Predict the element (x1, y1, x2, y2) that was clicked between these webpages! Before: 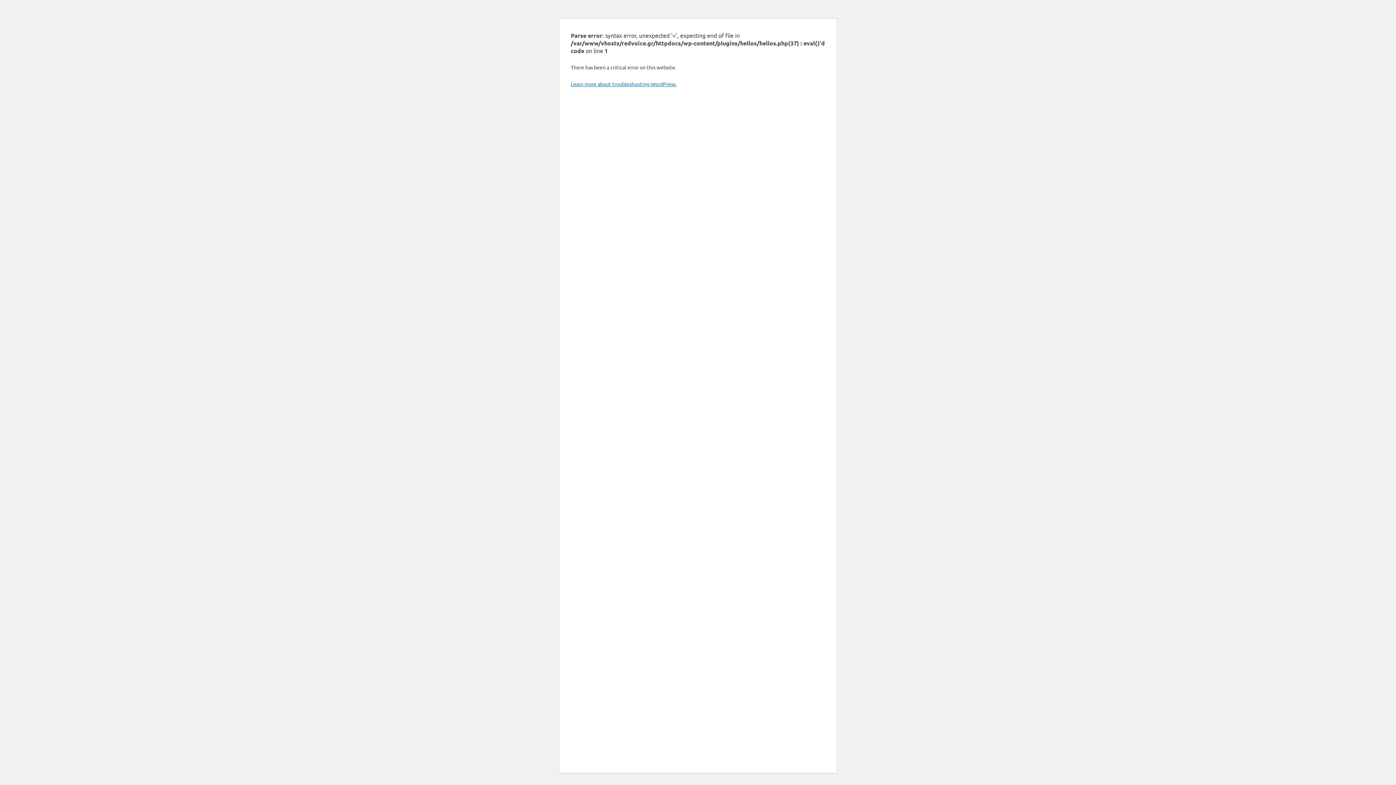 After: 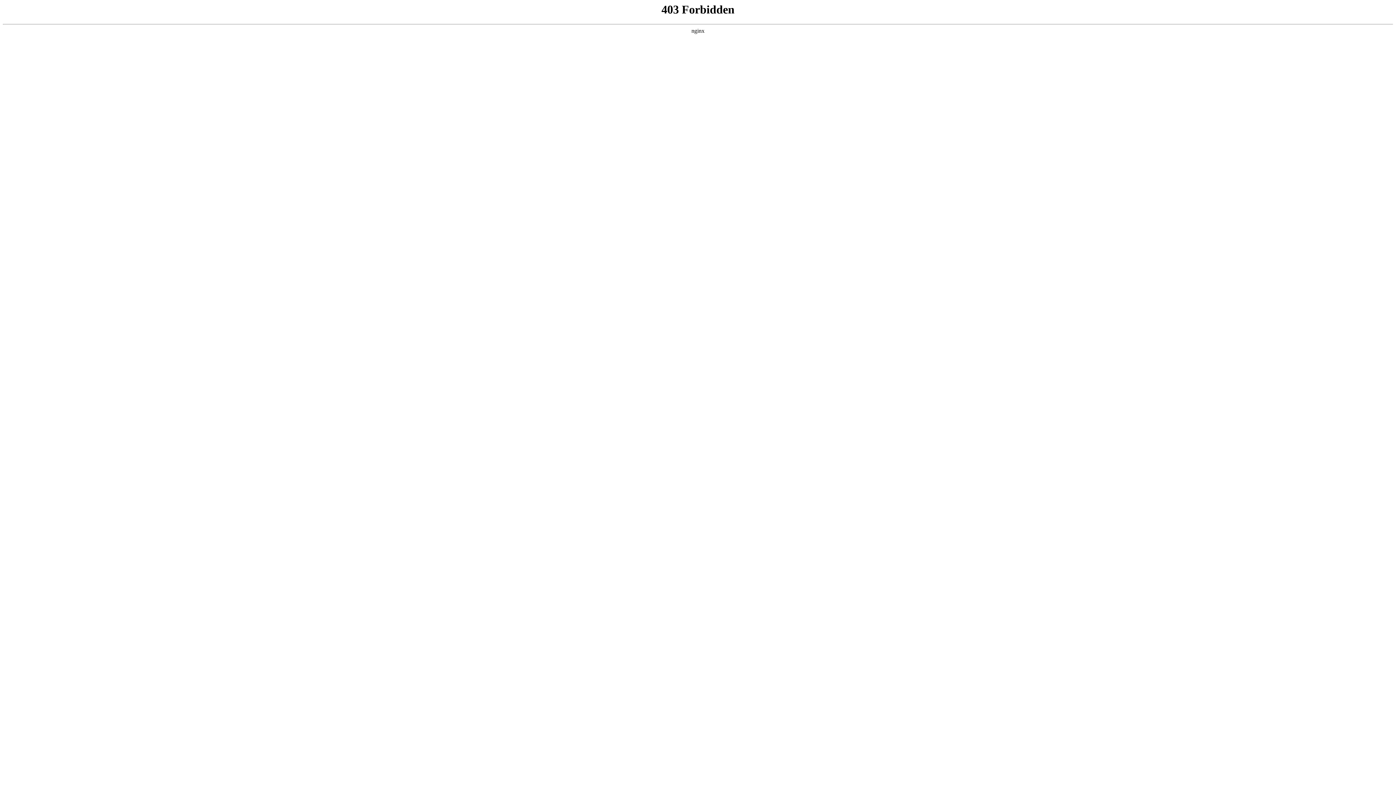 Action: bbox: (570, 80, 676, 87) label: Learn more about troubleshooting WordPress.